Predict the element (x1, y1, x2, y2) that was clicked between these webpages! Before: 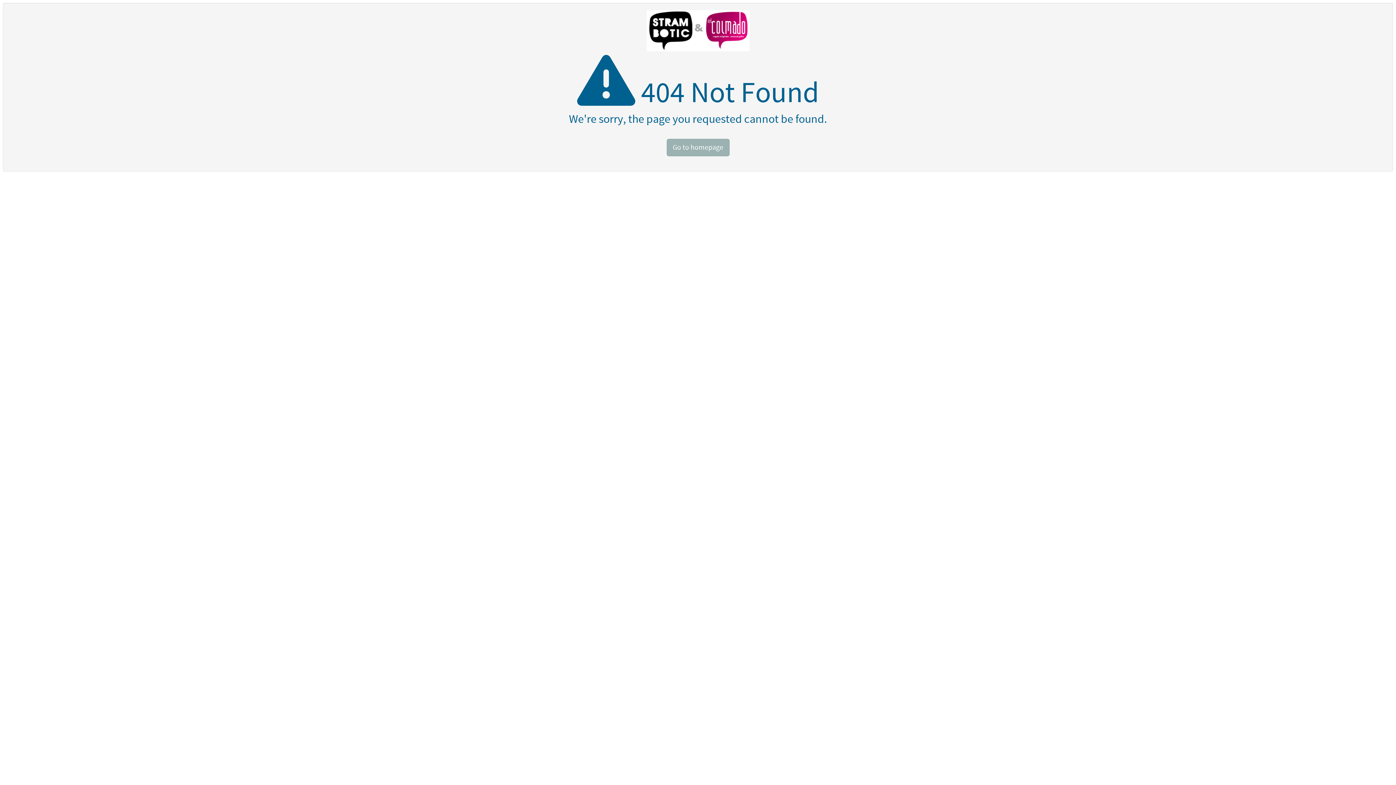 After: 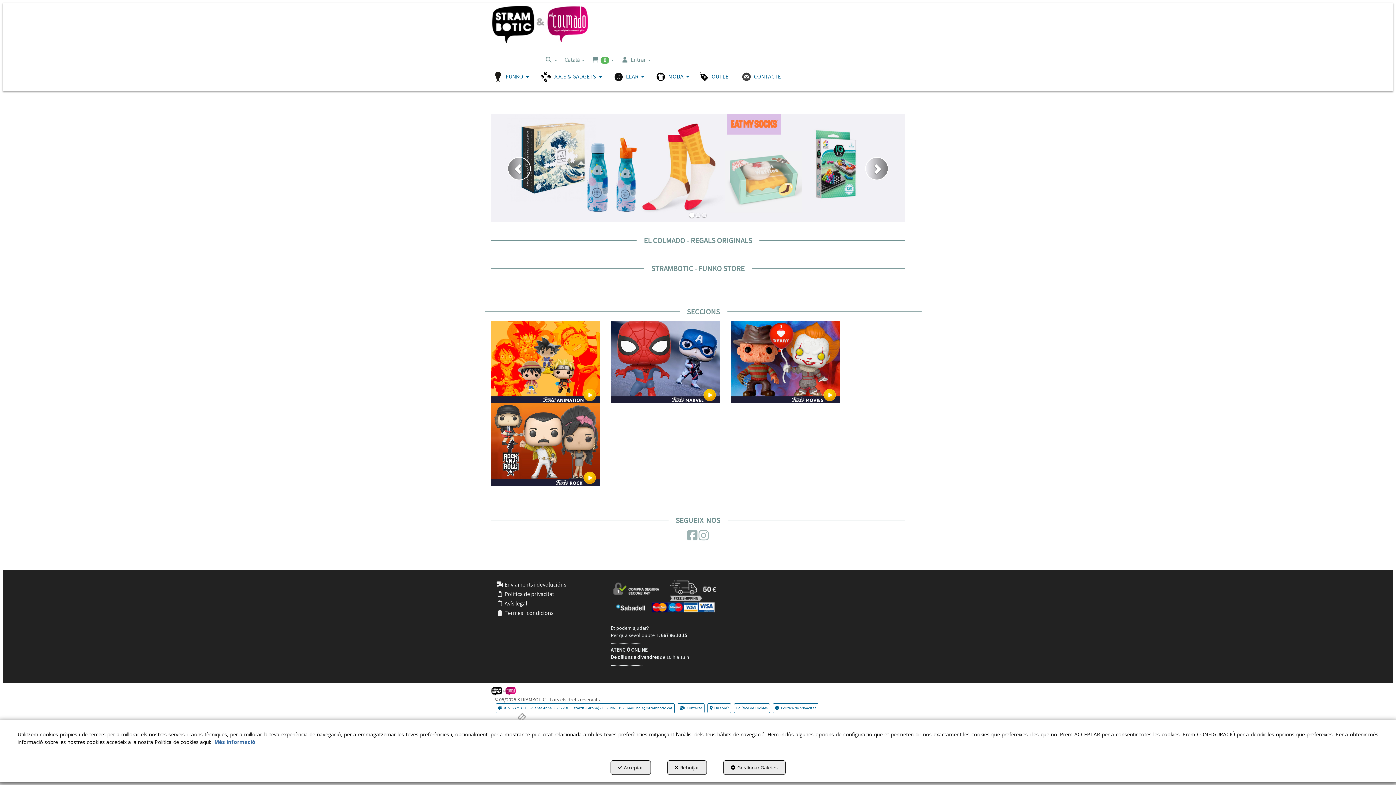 Action: bbox: (10, 10, 1386, 51)